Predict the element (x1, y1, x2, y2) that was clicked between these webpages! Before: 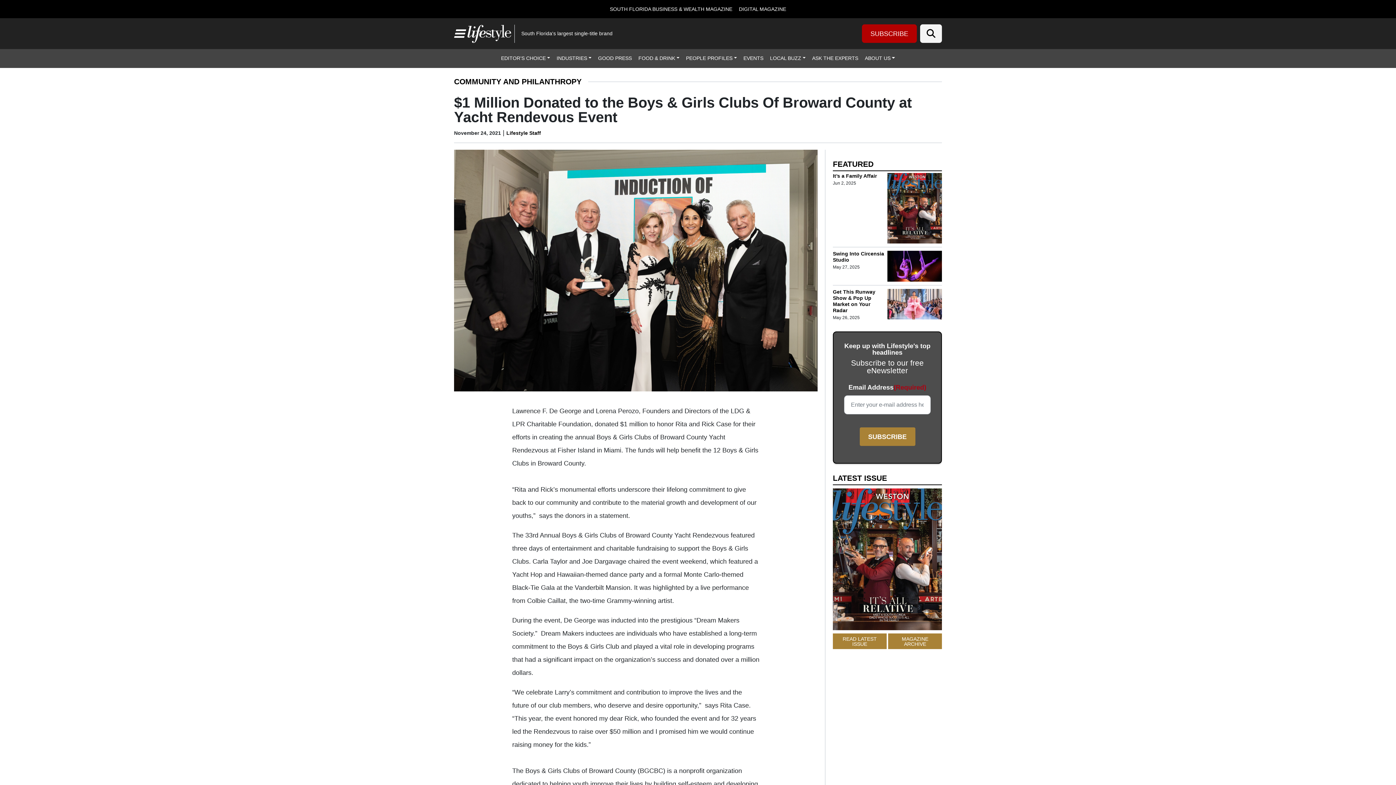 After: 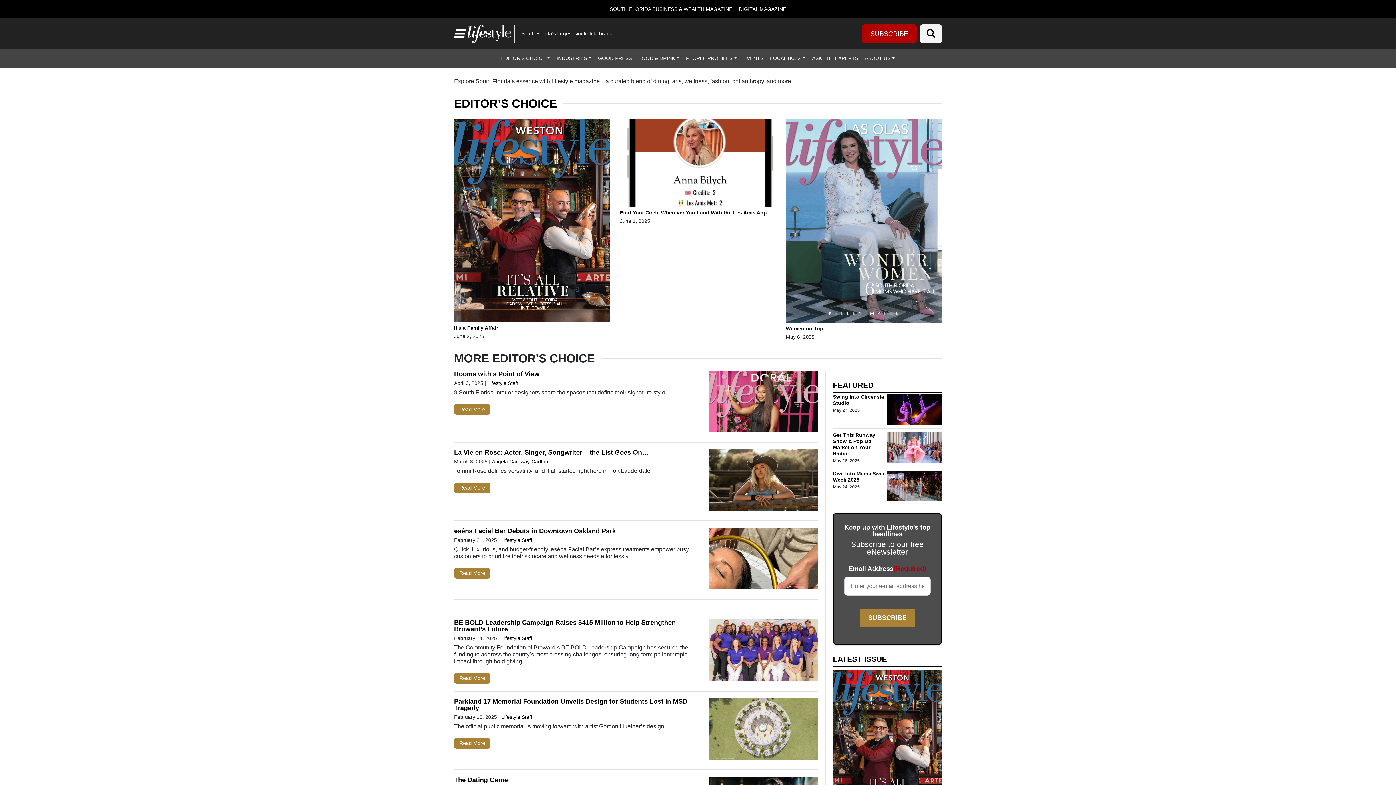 Action: bbox: (497, 49, 553, 67) label: EDITOR’S CHOICE